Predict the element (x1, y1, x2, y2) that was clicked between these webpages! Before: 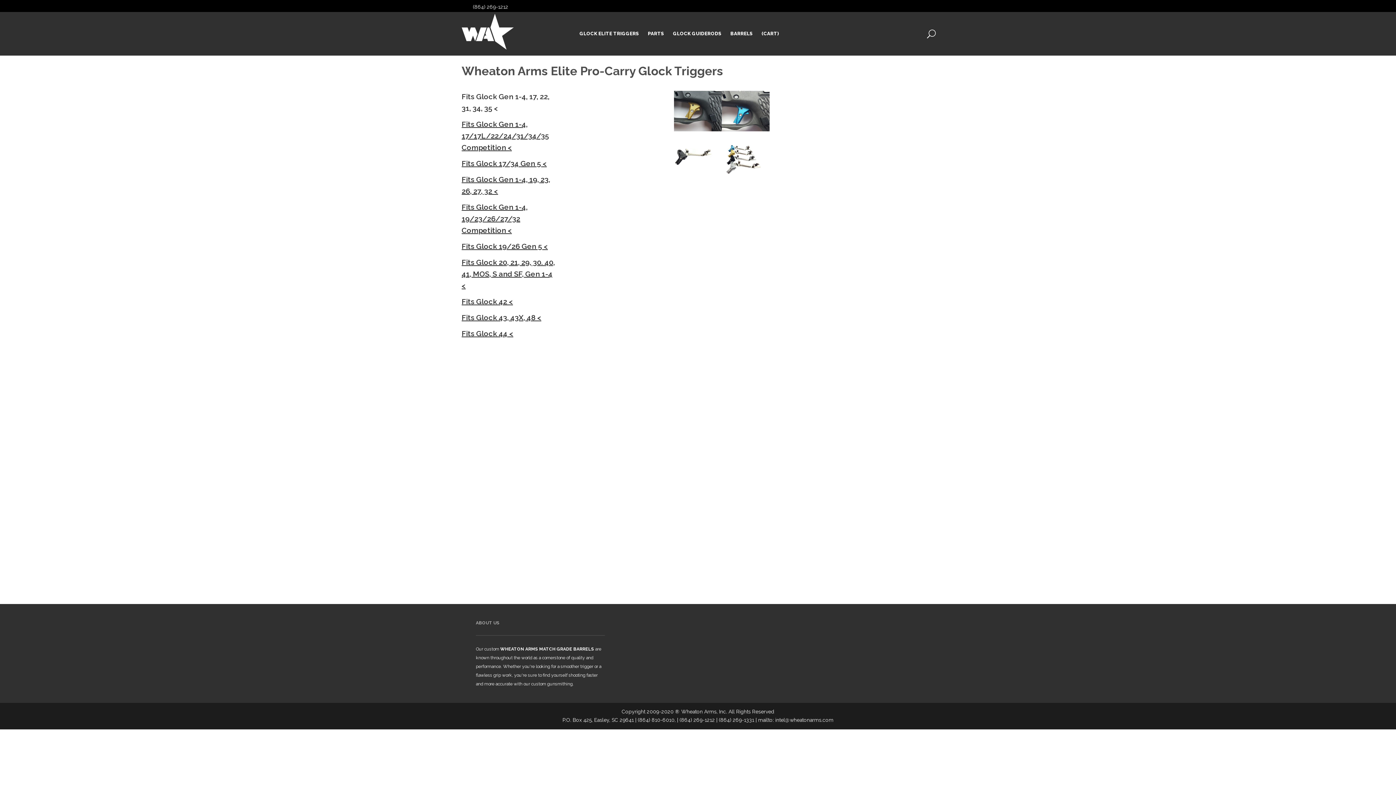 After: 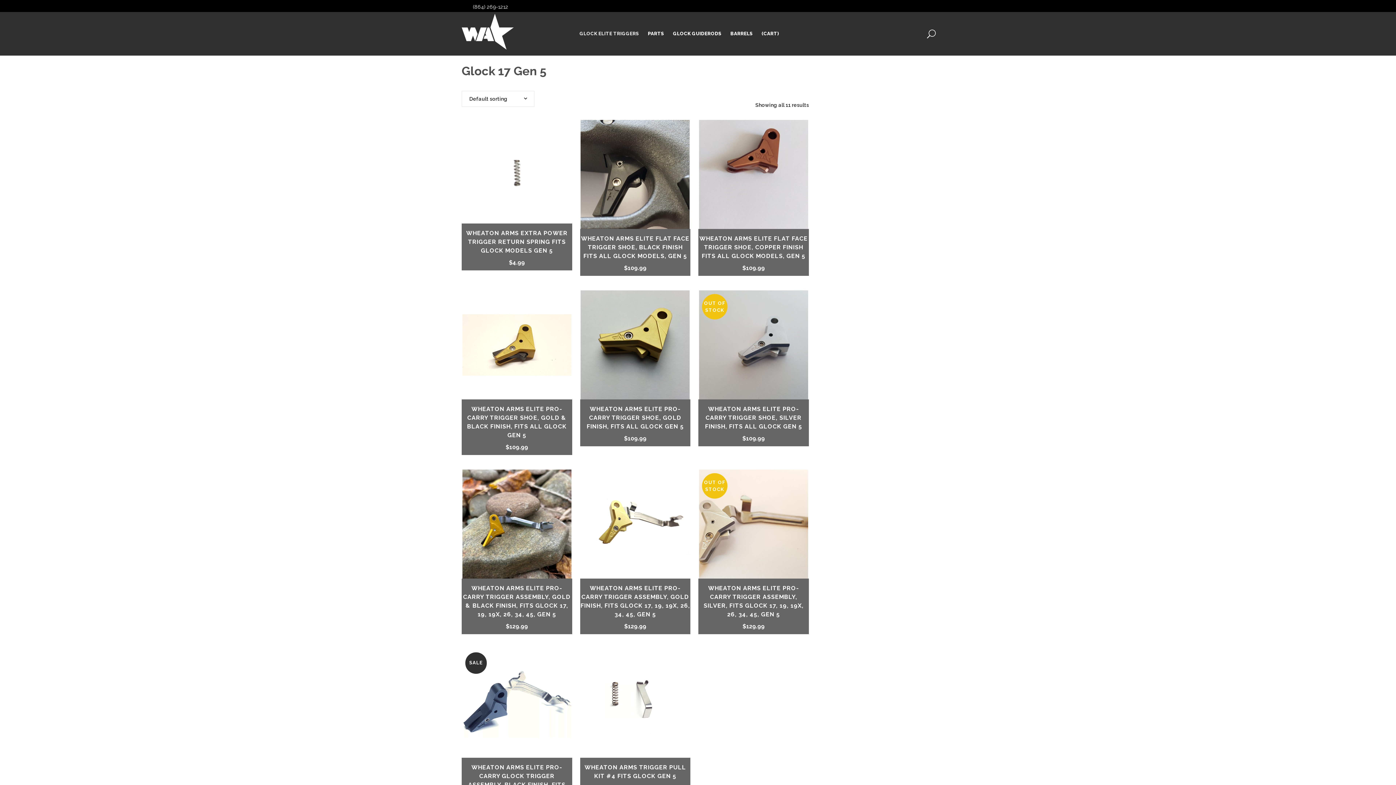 Action: bbox: (461, 157, 557, 169) label: Fits Glock 17/34 Gen 5 <